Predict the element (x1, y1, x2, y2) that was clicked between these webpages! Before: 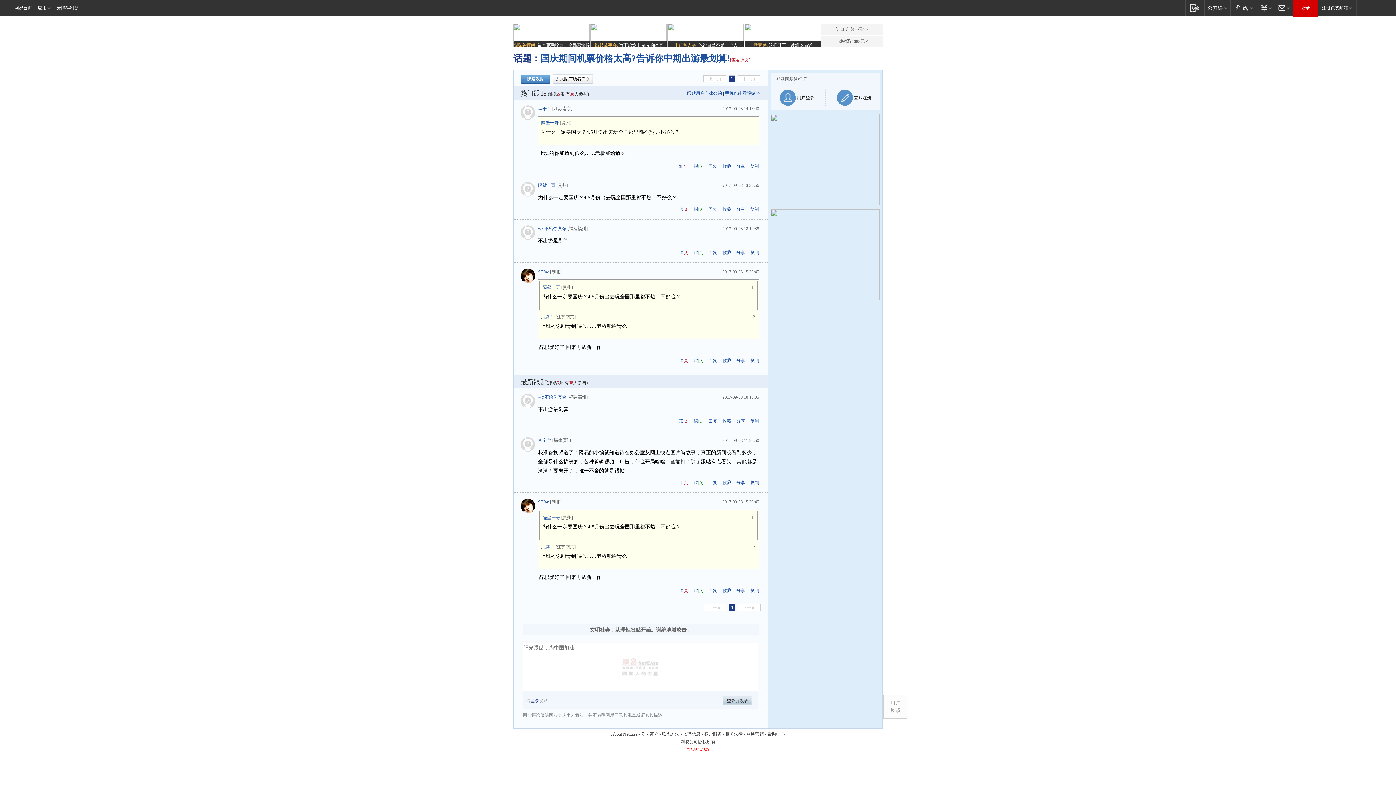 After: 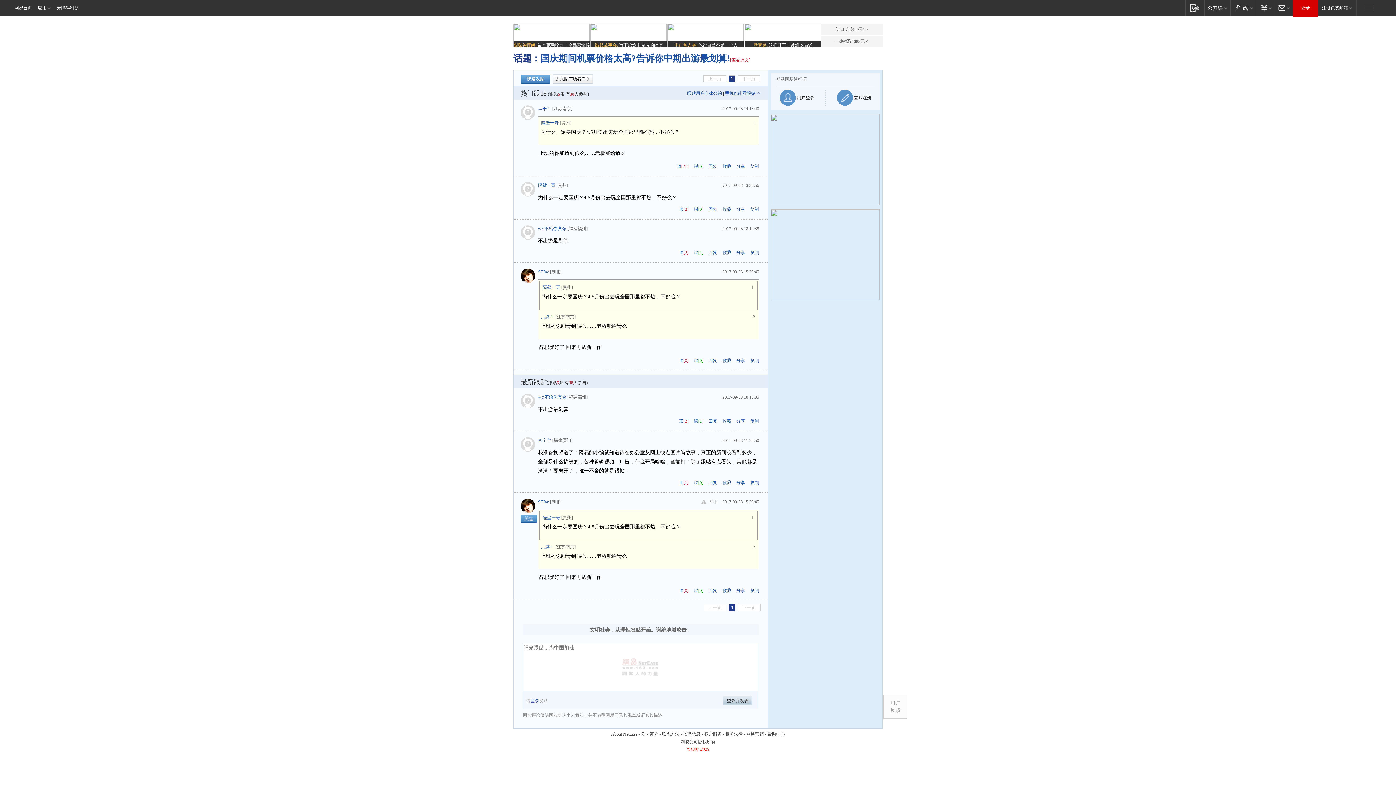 Action: bbox: (520, 498, 538, 514)